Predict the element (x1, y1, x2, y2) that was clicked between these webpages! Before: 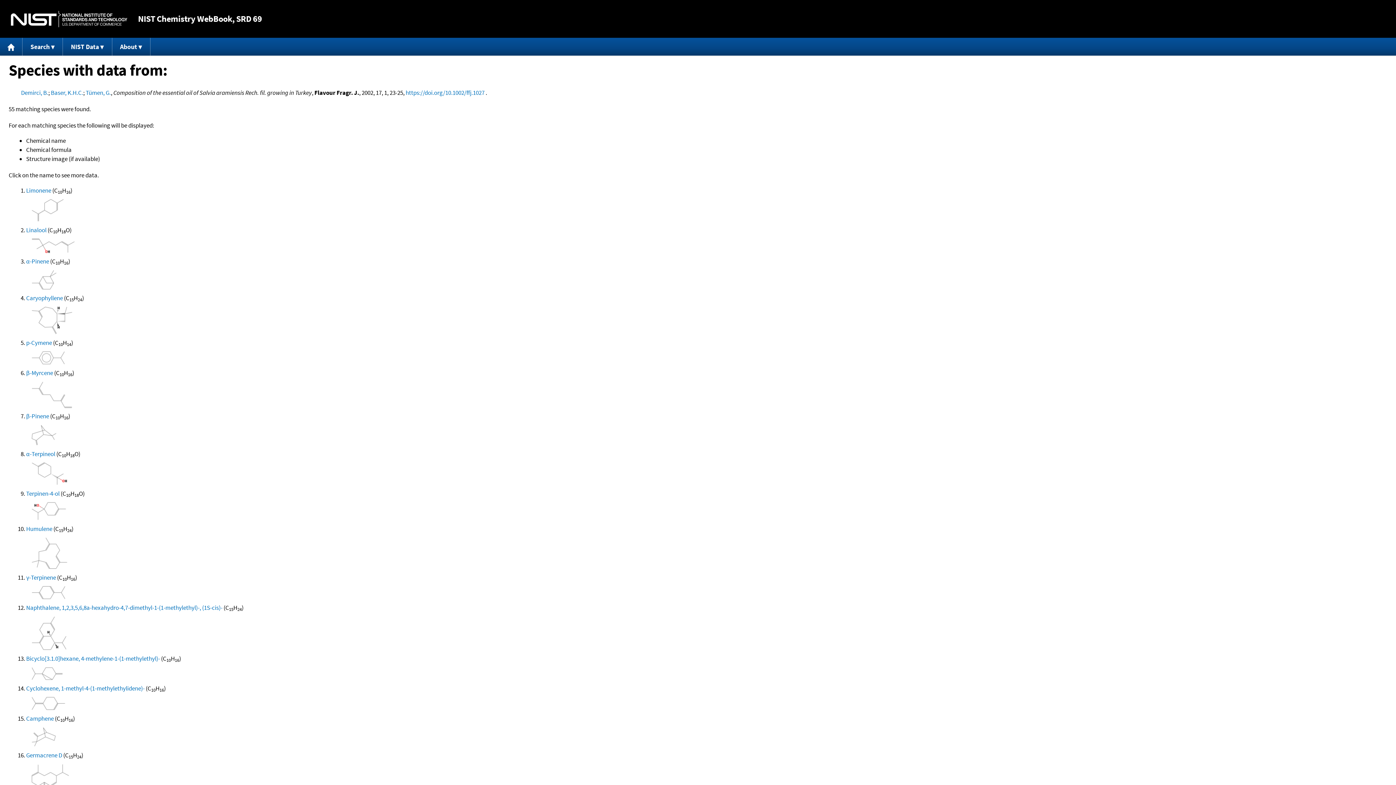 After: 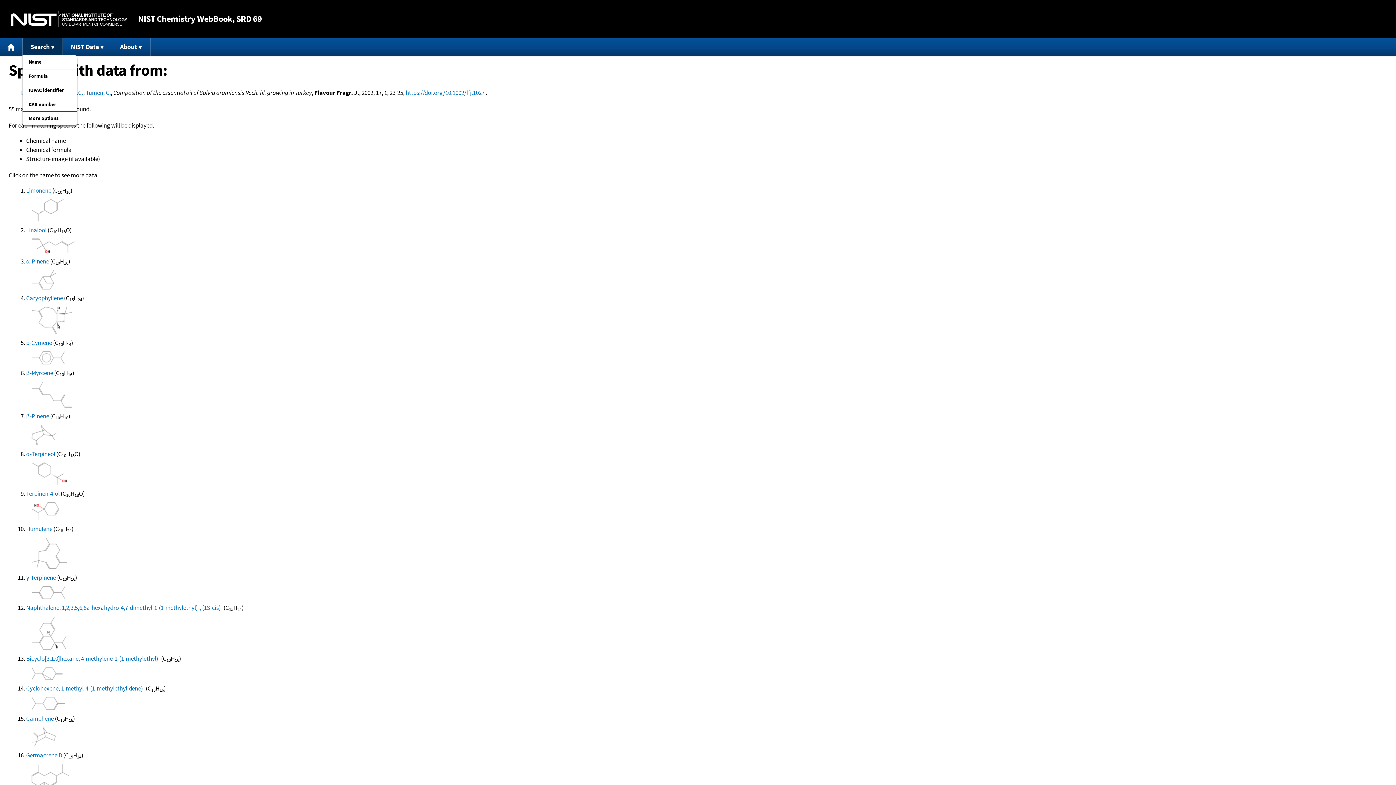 Action: bbox: (22, 37, 63, 55) label: Search